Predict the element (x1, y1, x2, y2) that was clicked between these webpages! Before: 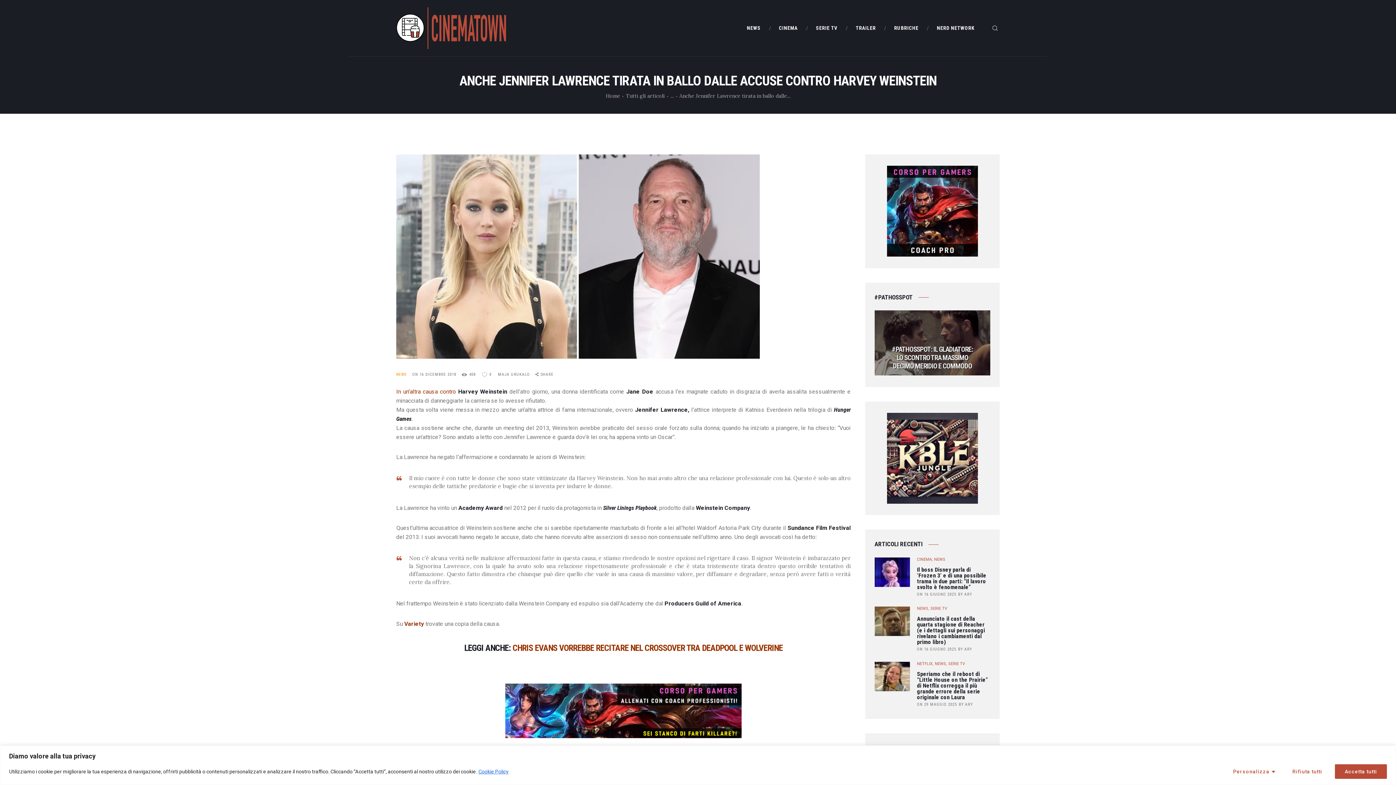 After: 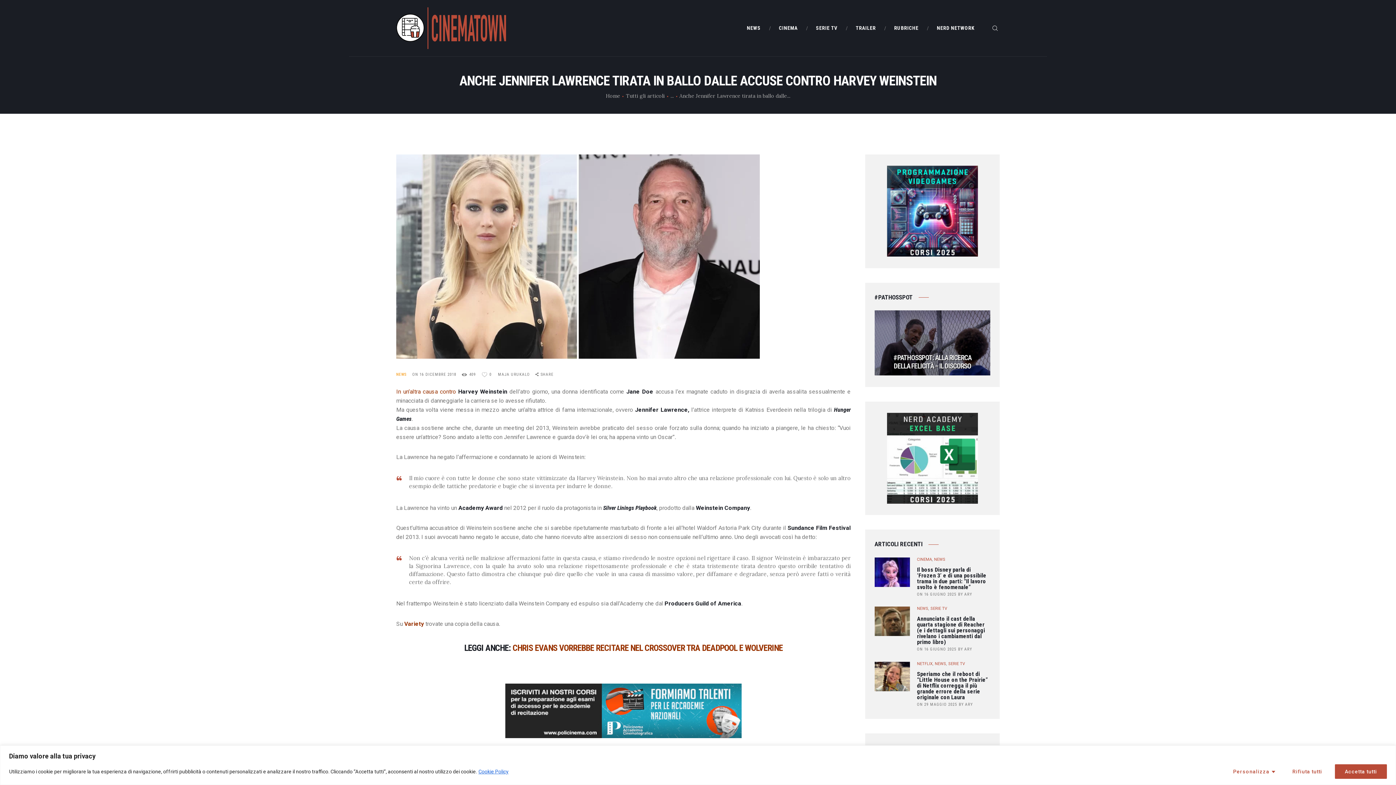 Action: label: 408 bbox: (461, 372, 480, 377)